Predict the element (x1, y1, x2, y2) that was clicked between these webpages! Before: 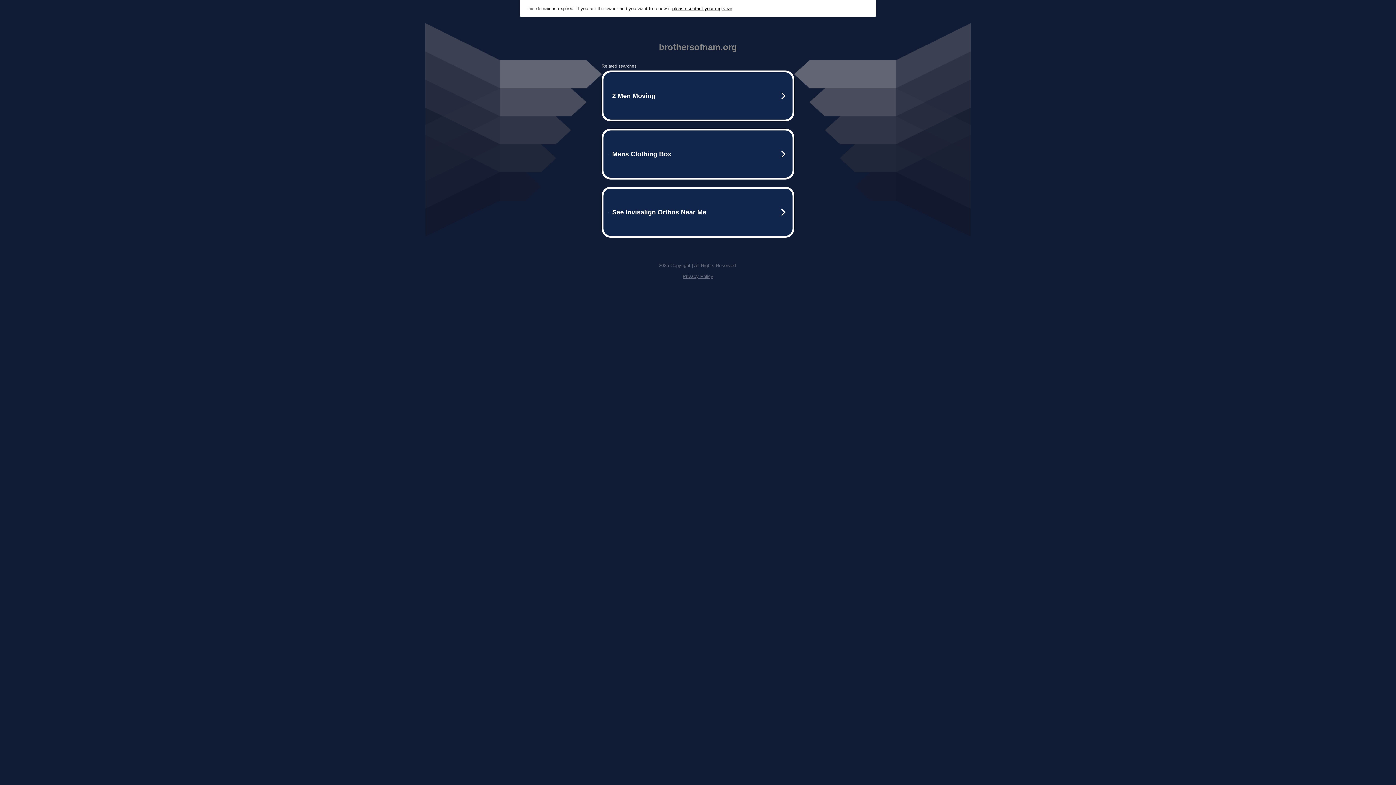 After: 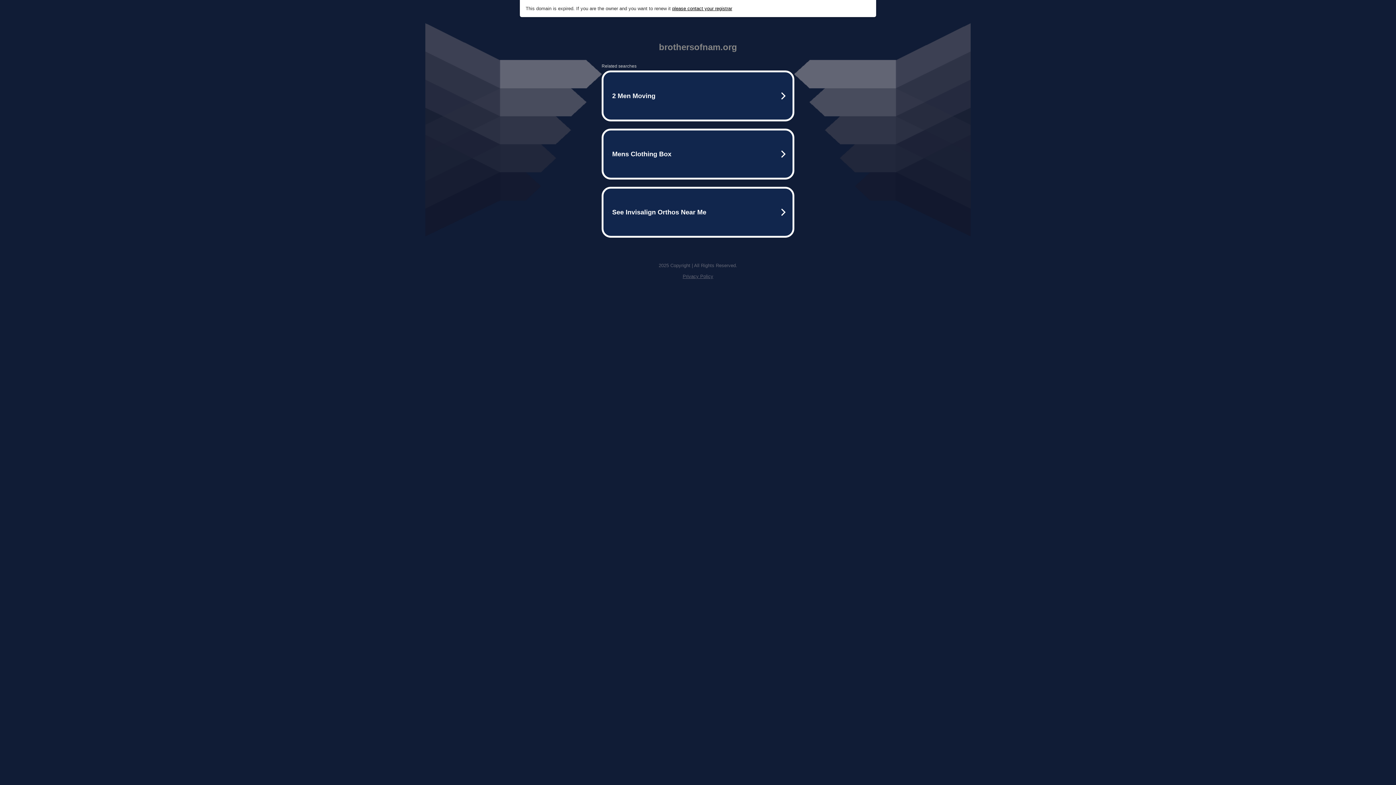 Action: bbox: (682, 273, 713, 279) label: Privacy Policy